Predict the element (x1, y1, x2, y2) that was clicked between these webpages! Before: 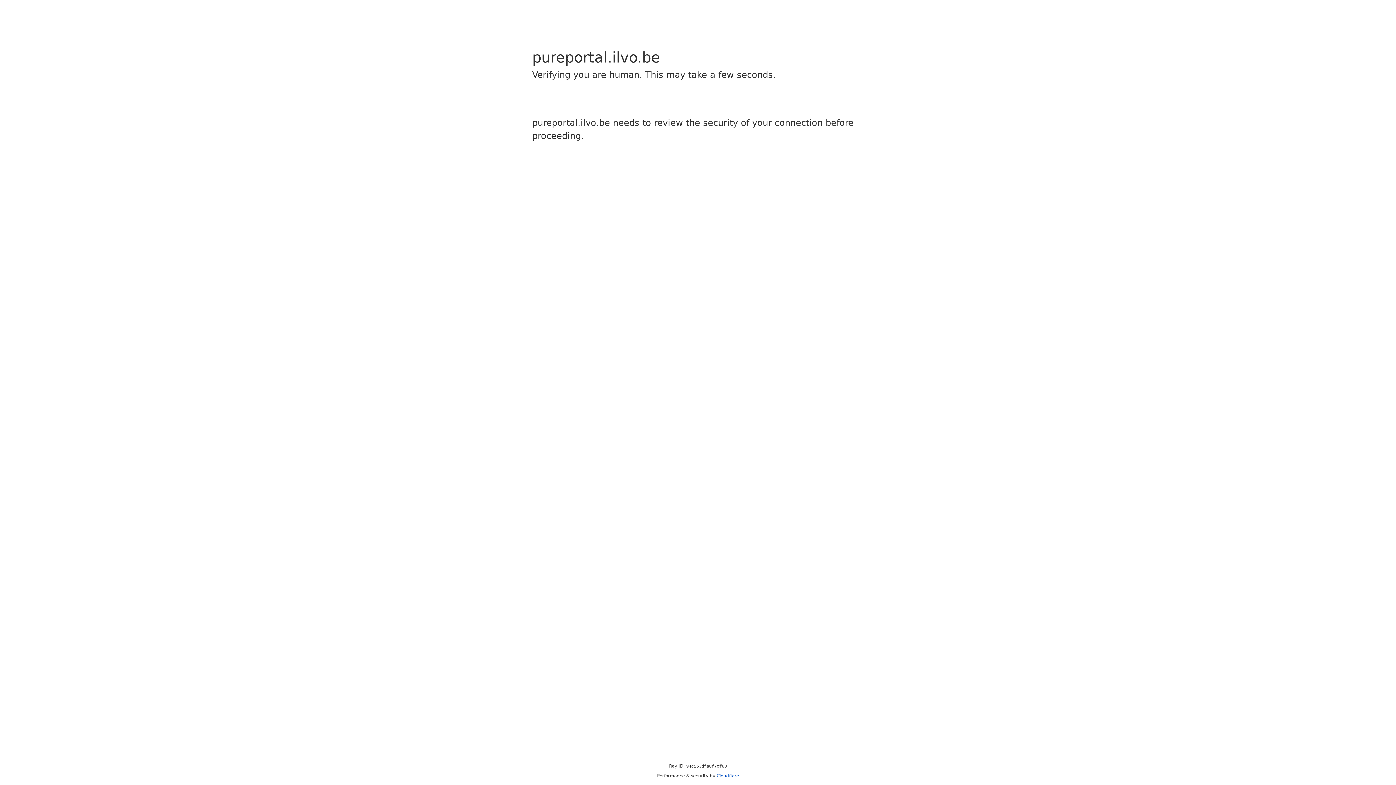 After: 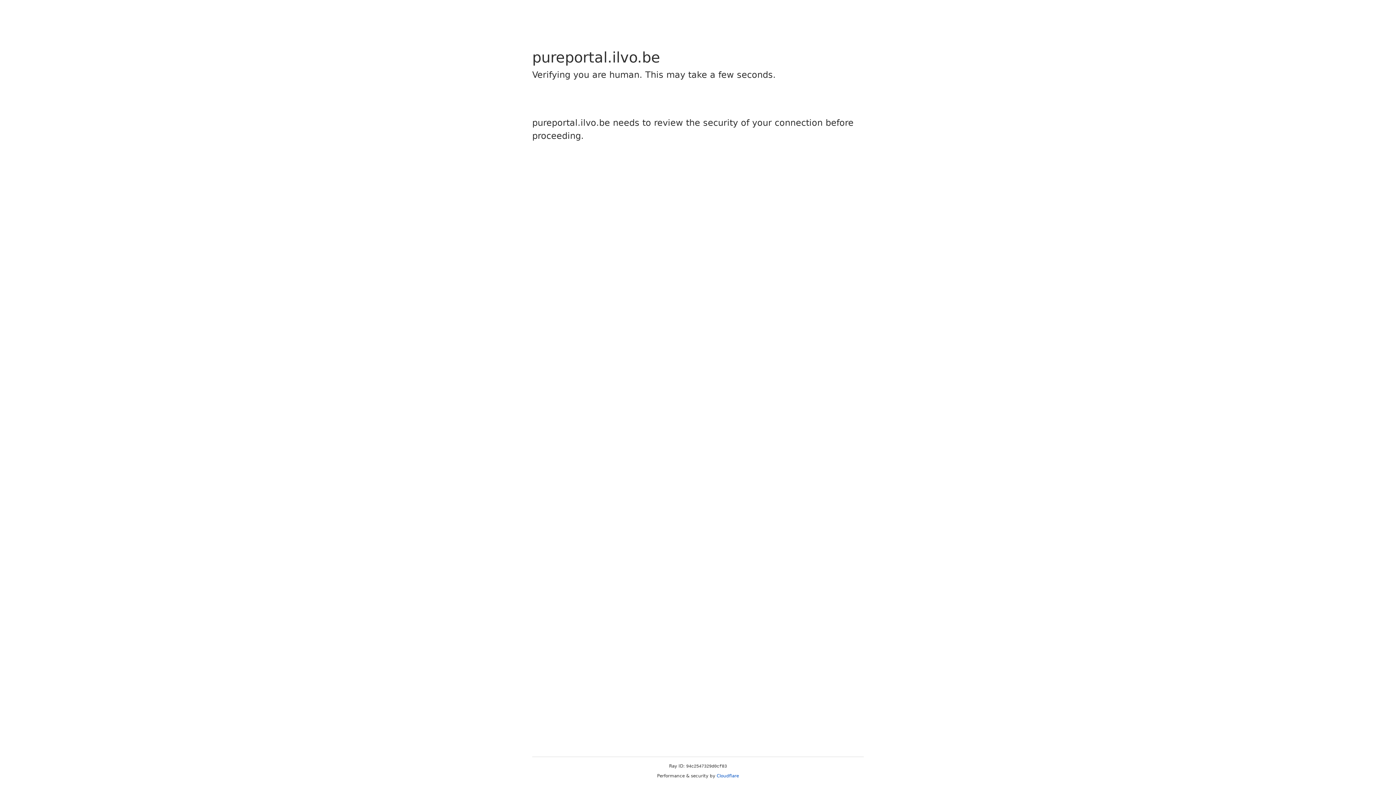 Action: label: Cloudflare bbox: (716, 773, 739, 778)